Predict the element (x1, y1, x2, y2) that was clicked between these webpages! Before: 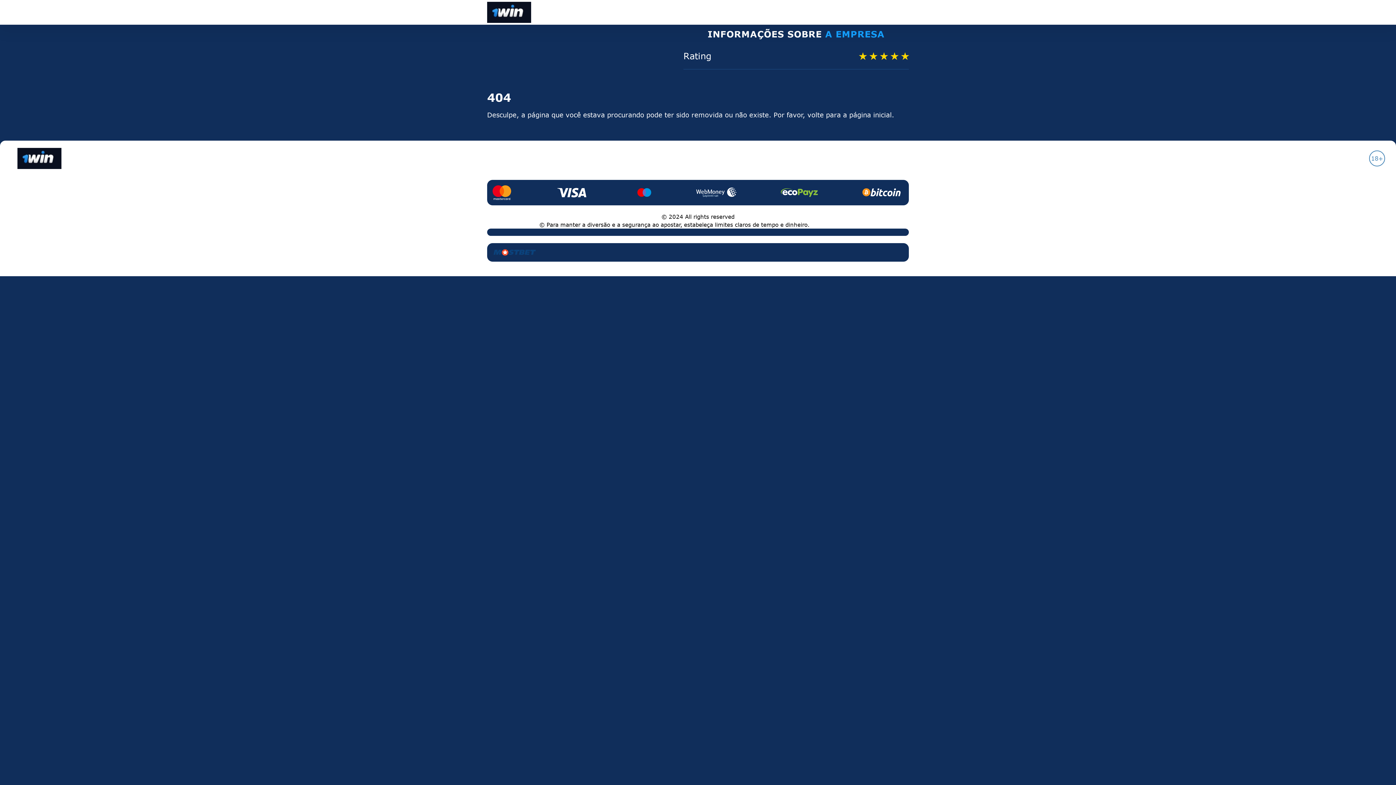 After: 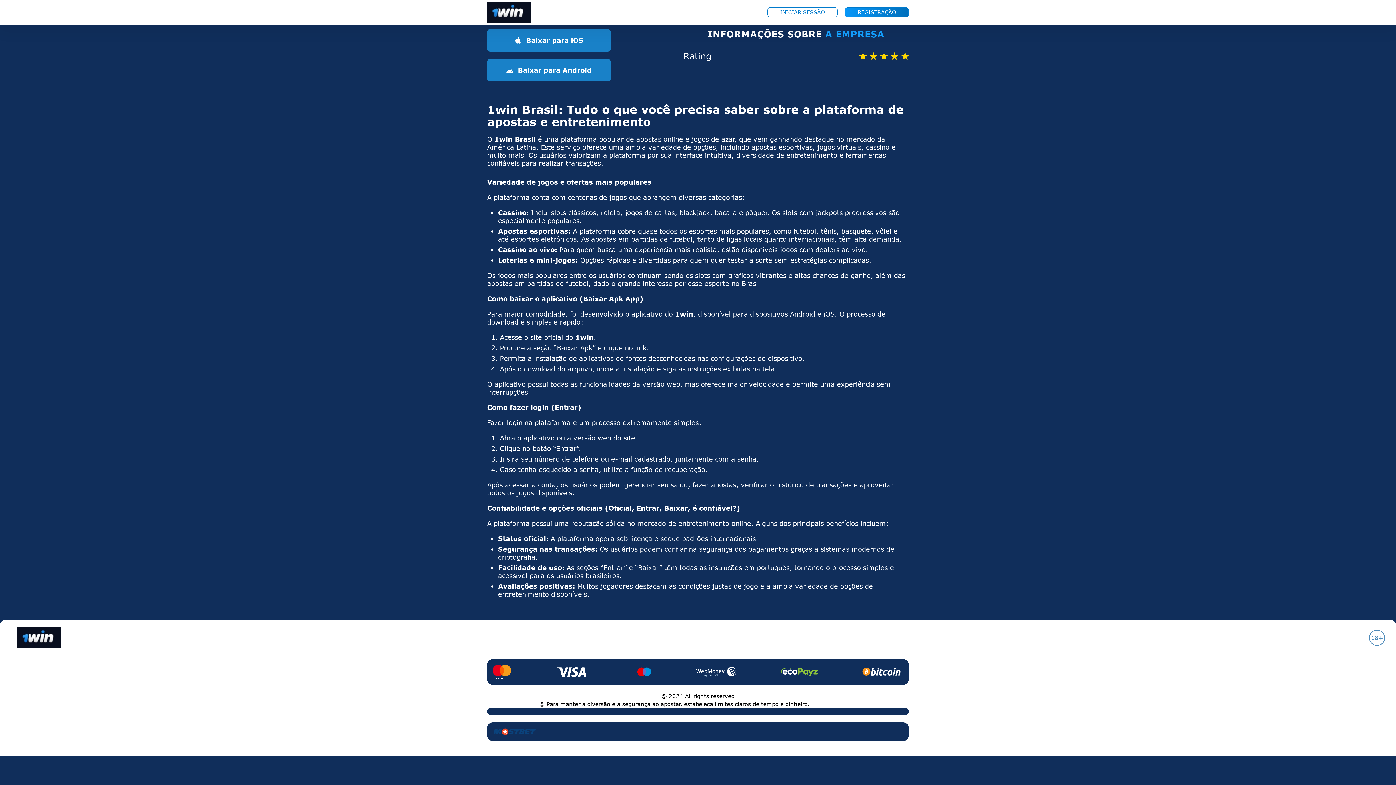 Action: bbox: (487, 14, 531, 22)